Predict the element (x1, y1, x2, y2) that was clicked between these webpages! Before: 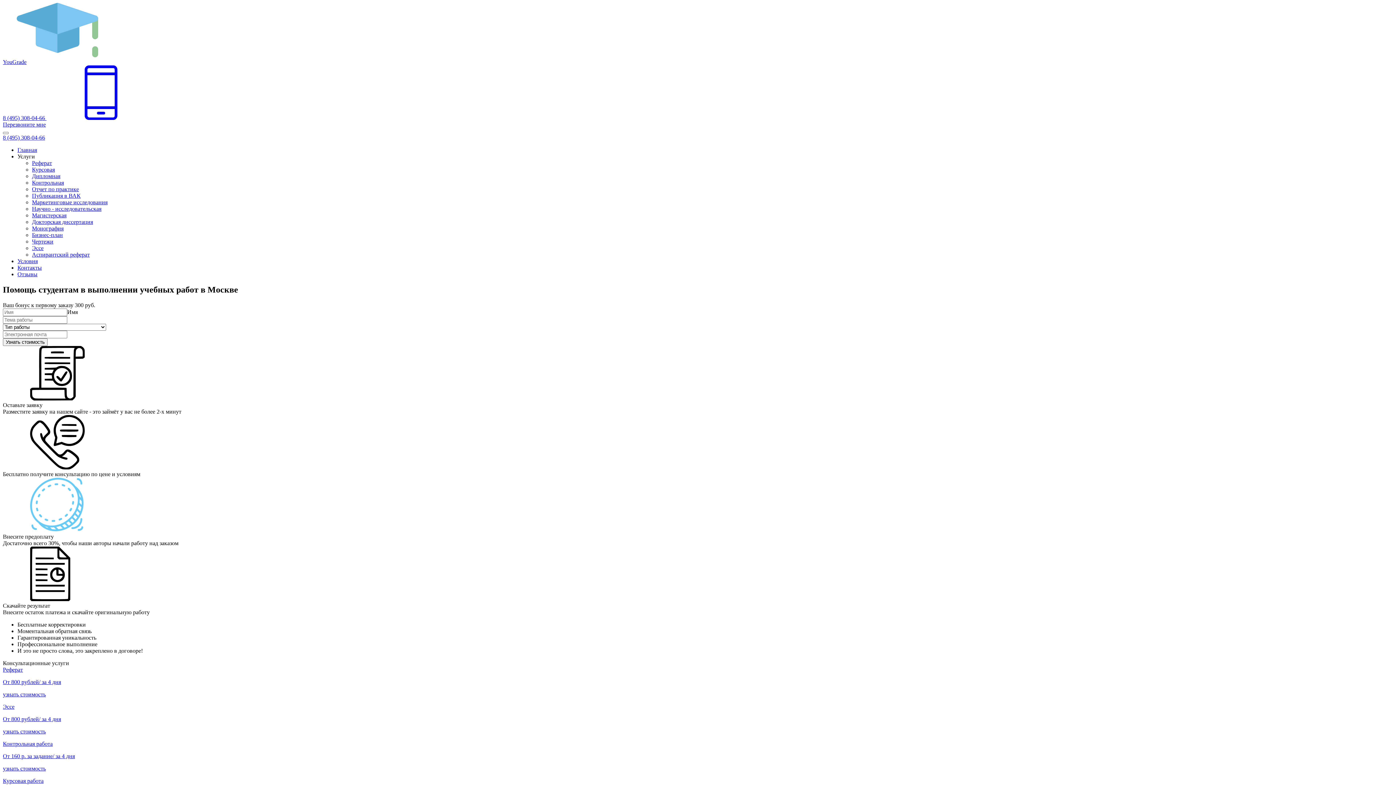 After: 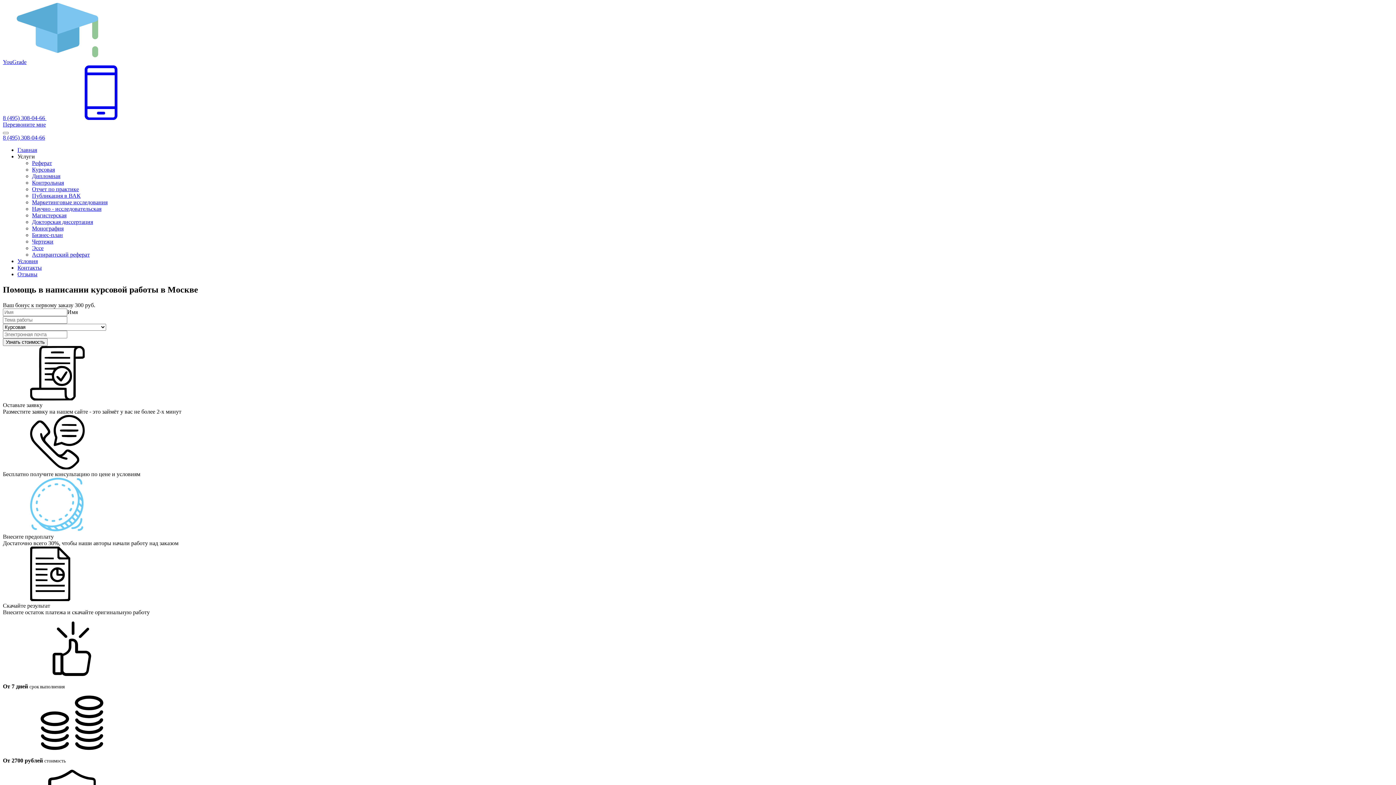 Action: bbox: (32, 166, 54, 172) label: Курсовая